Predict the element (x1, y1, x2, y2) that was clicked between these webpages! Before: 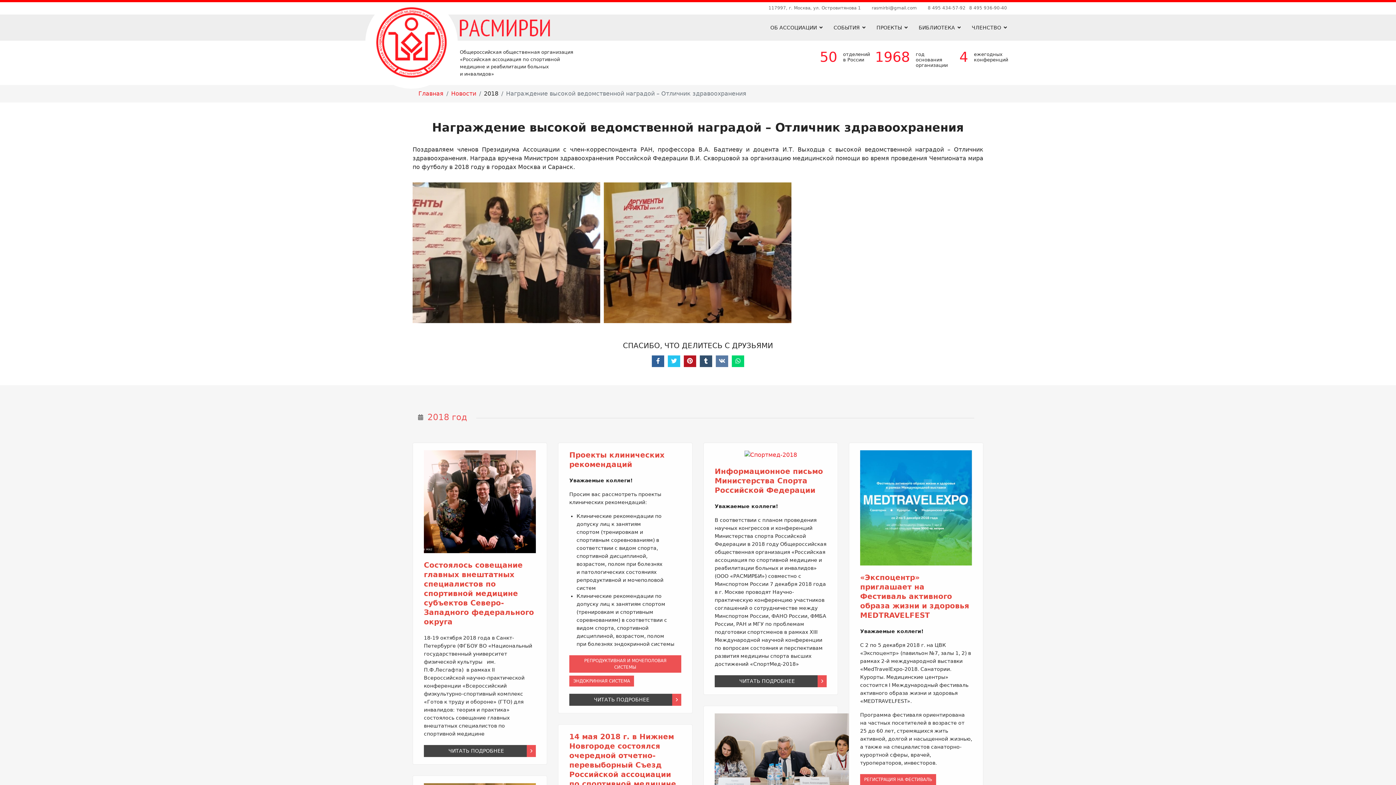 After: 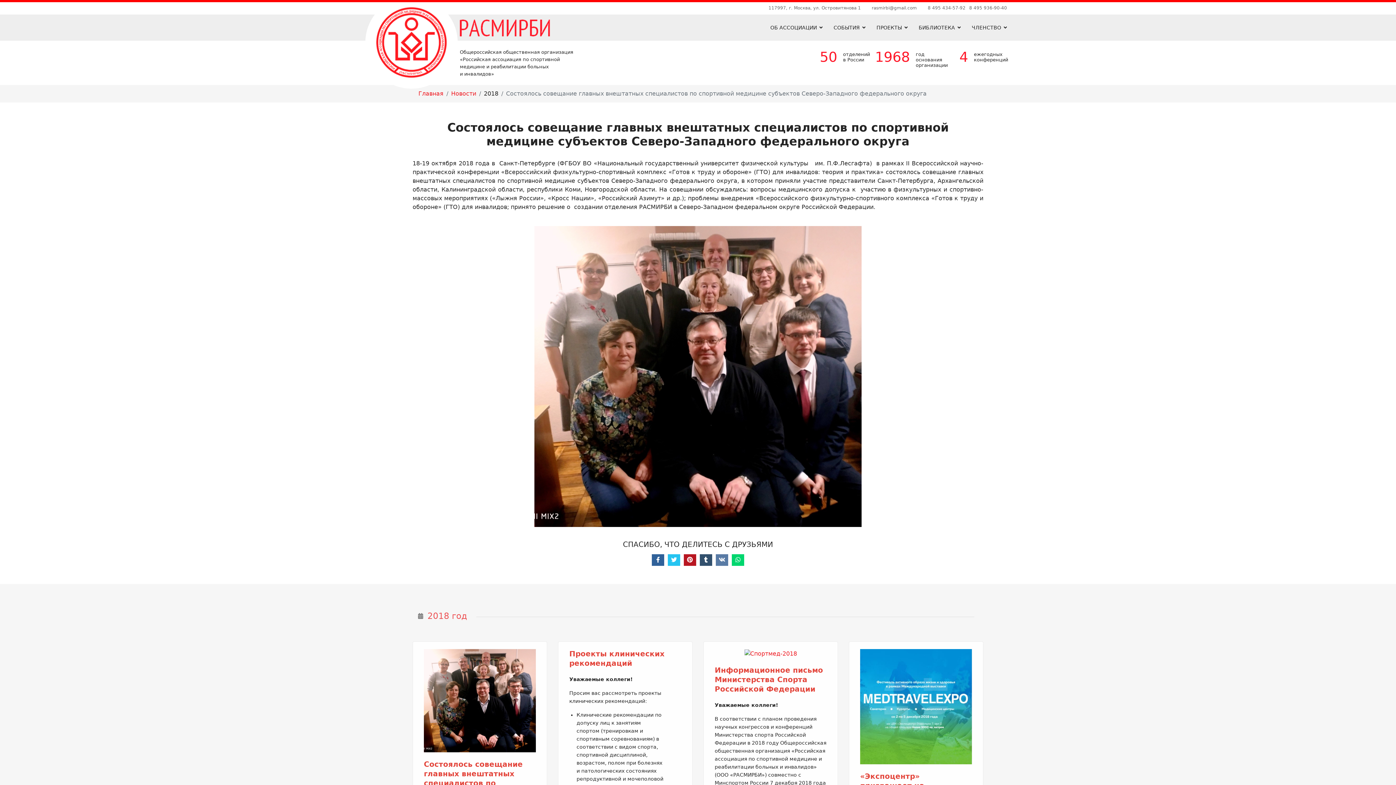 Action: bbox: (424, 498, 536, 506)